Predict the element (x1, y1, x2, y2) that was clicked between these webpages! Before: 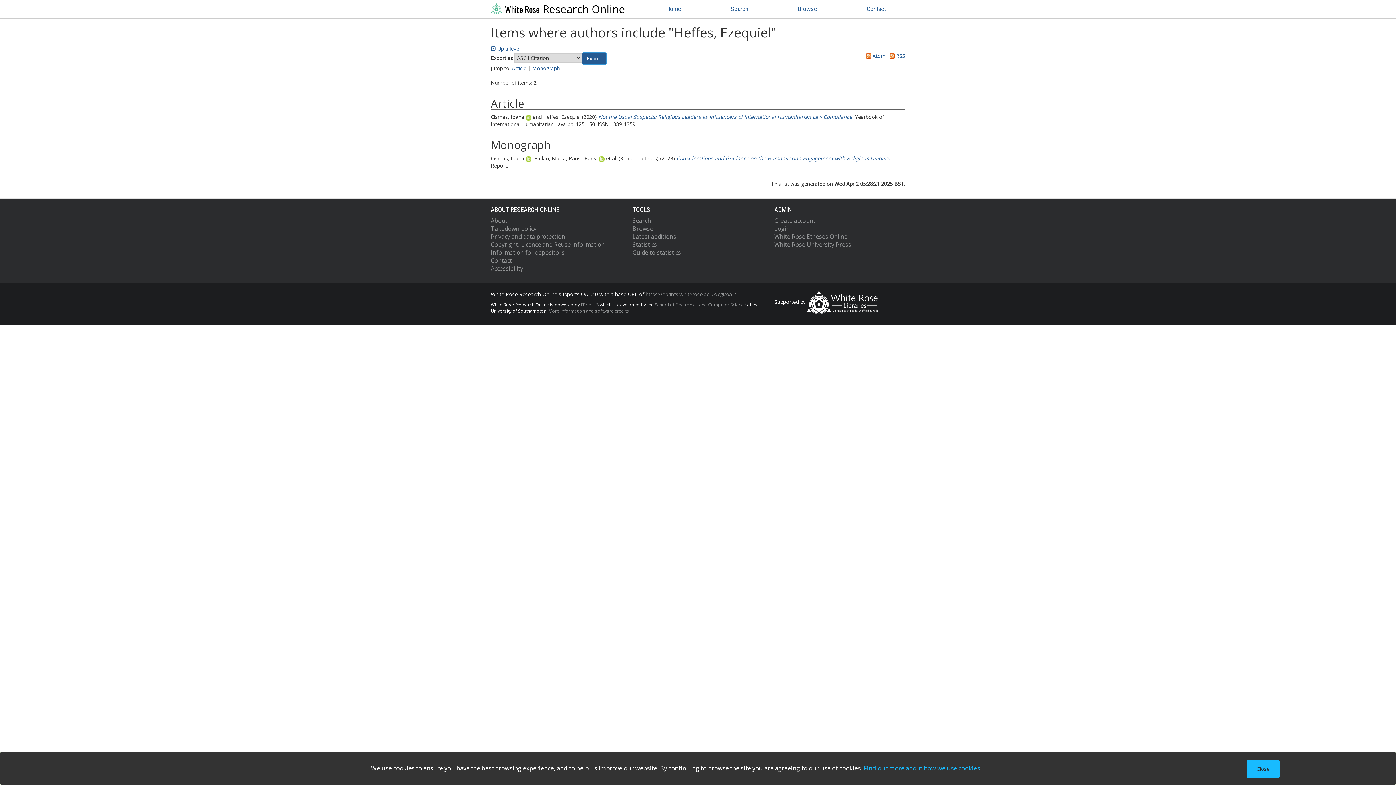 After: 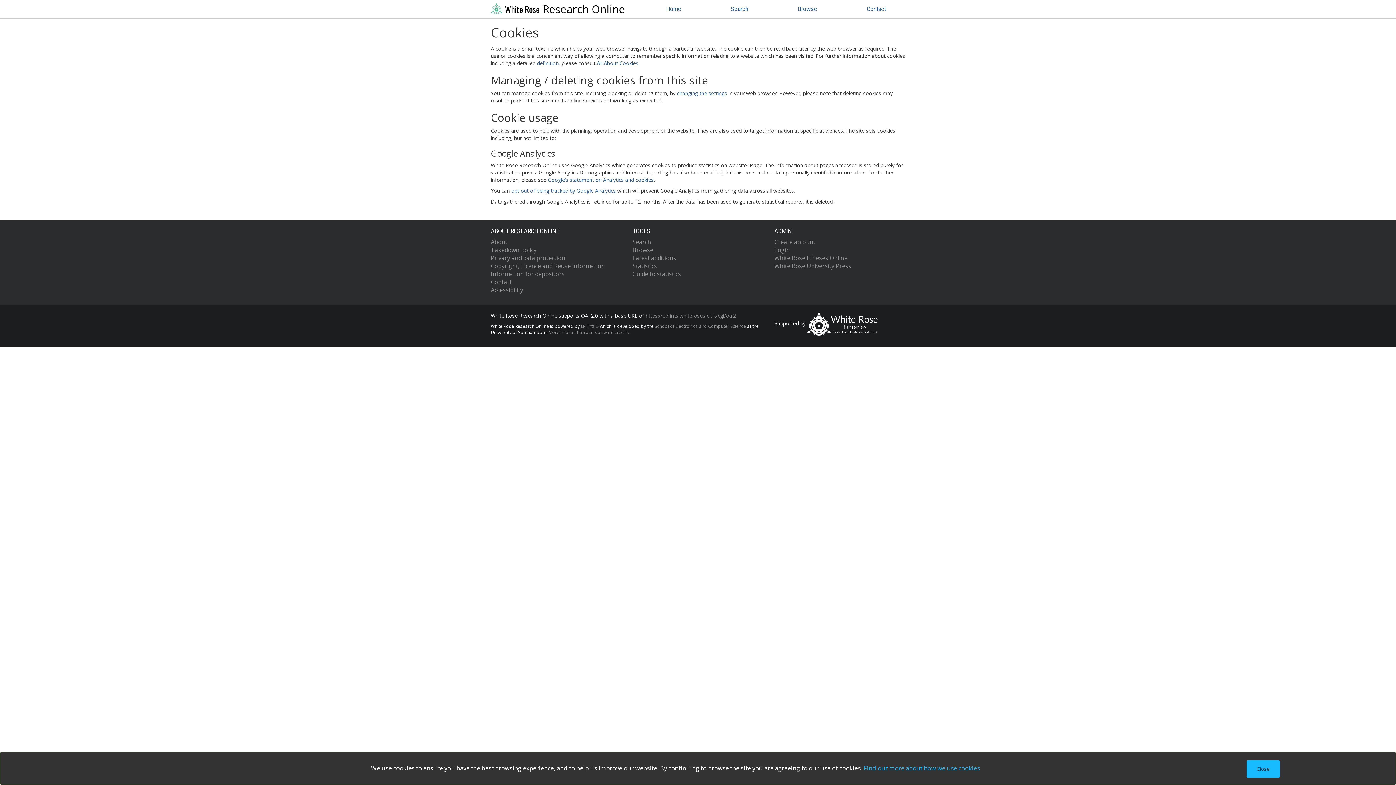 Action: label: Find out more about how we use cookies bbox: (863, 764, 980, 772)